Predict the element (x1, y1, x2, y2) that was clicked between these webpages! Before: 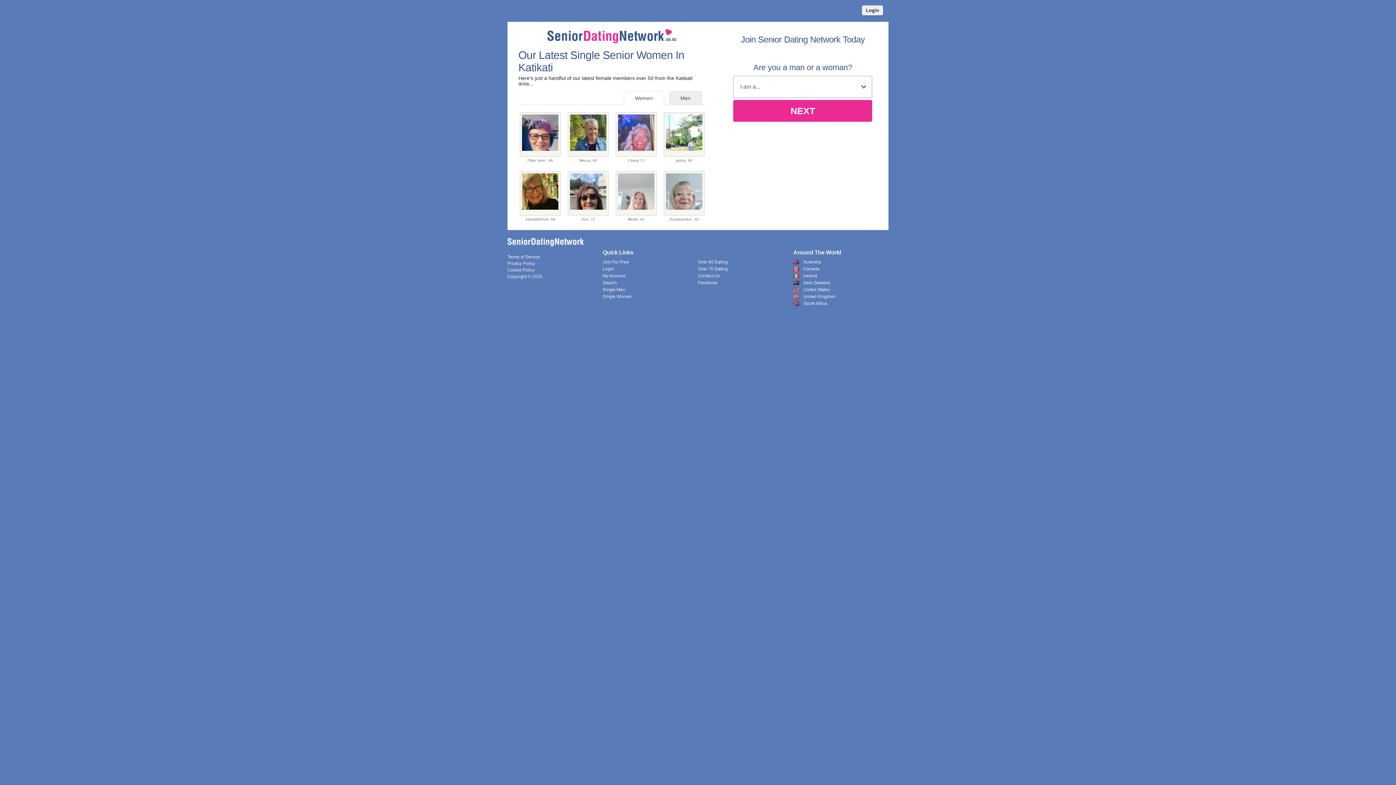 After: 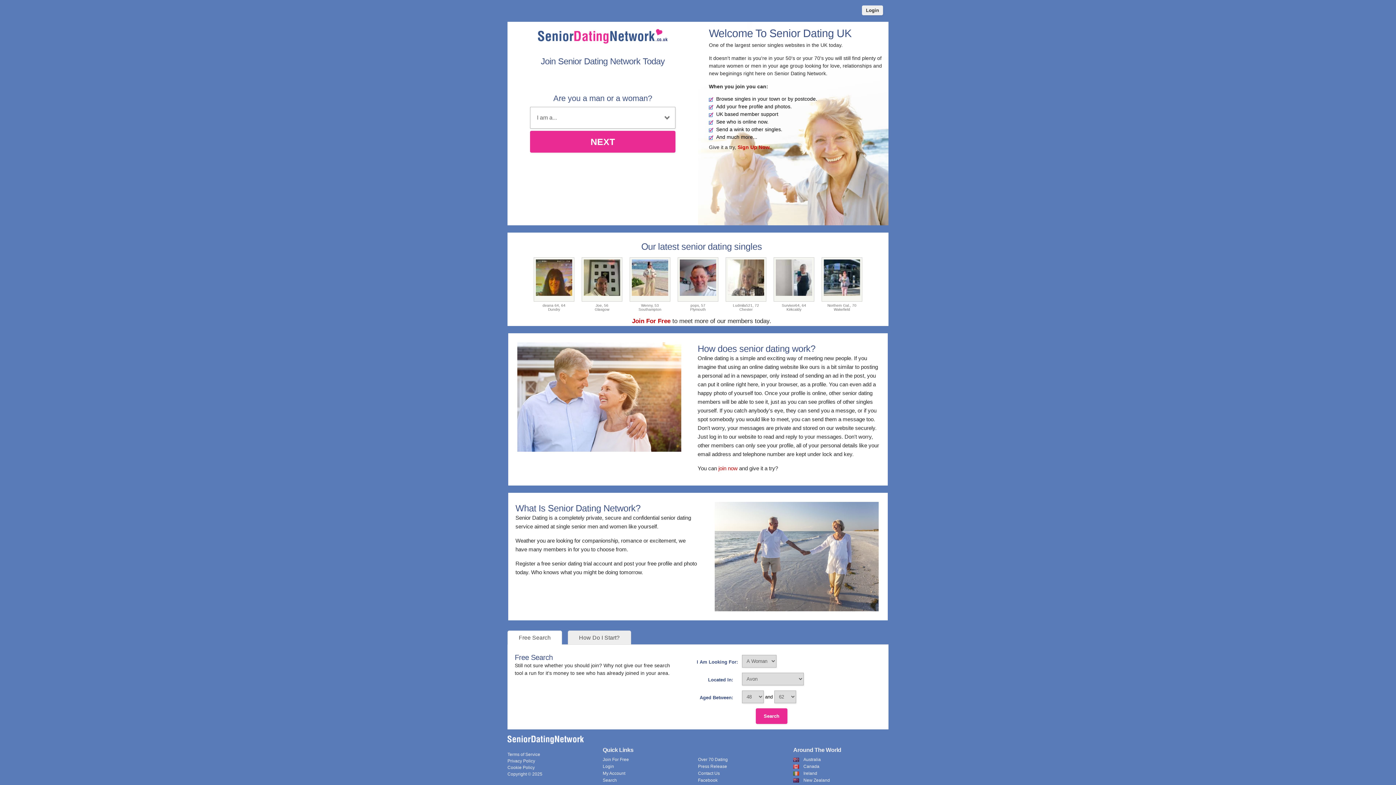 Action: bbox: (803, 294, 835, 299) label: United Kingdom